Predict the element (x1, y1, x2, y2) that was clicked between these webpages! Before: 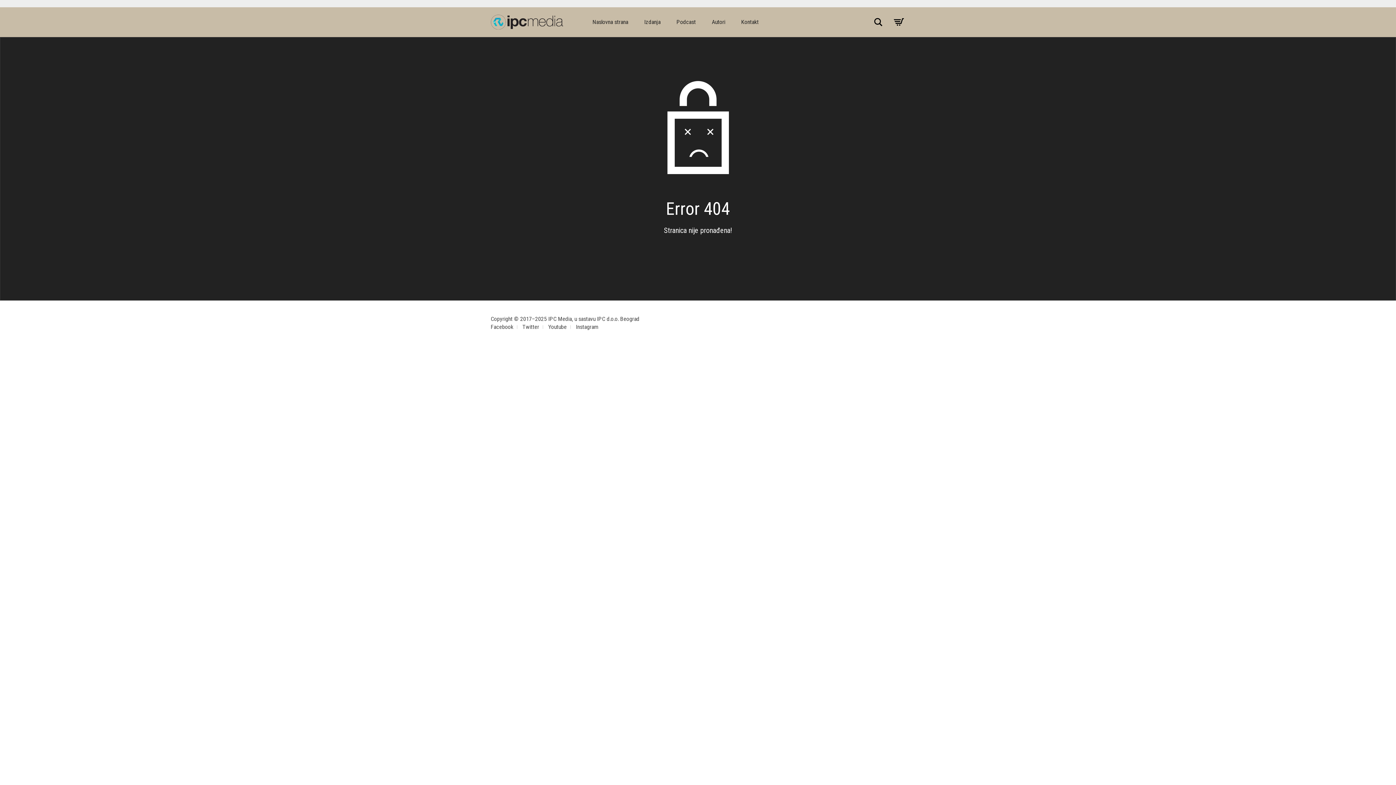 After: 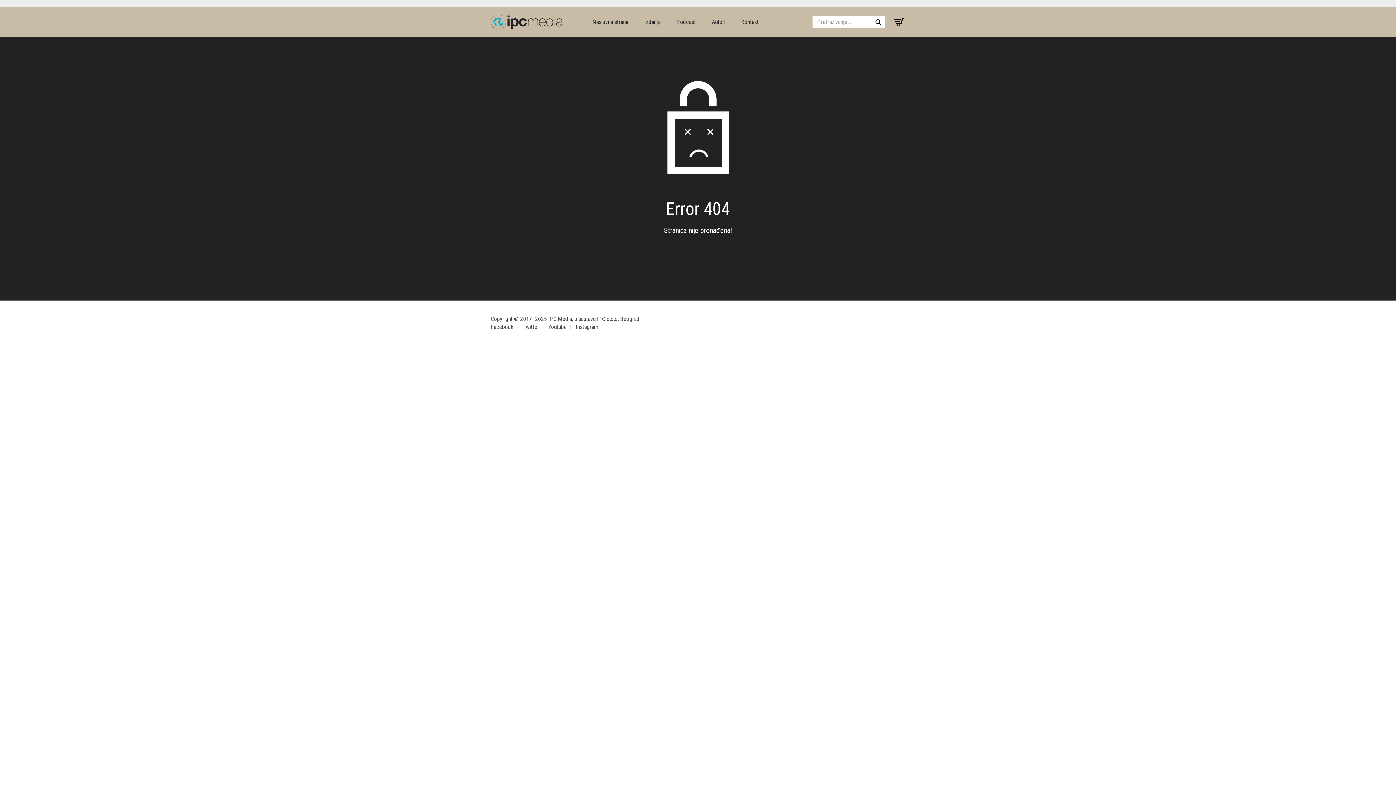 Action: bbox: (873, 17, 883, 27) label: Pretraživanje